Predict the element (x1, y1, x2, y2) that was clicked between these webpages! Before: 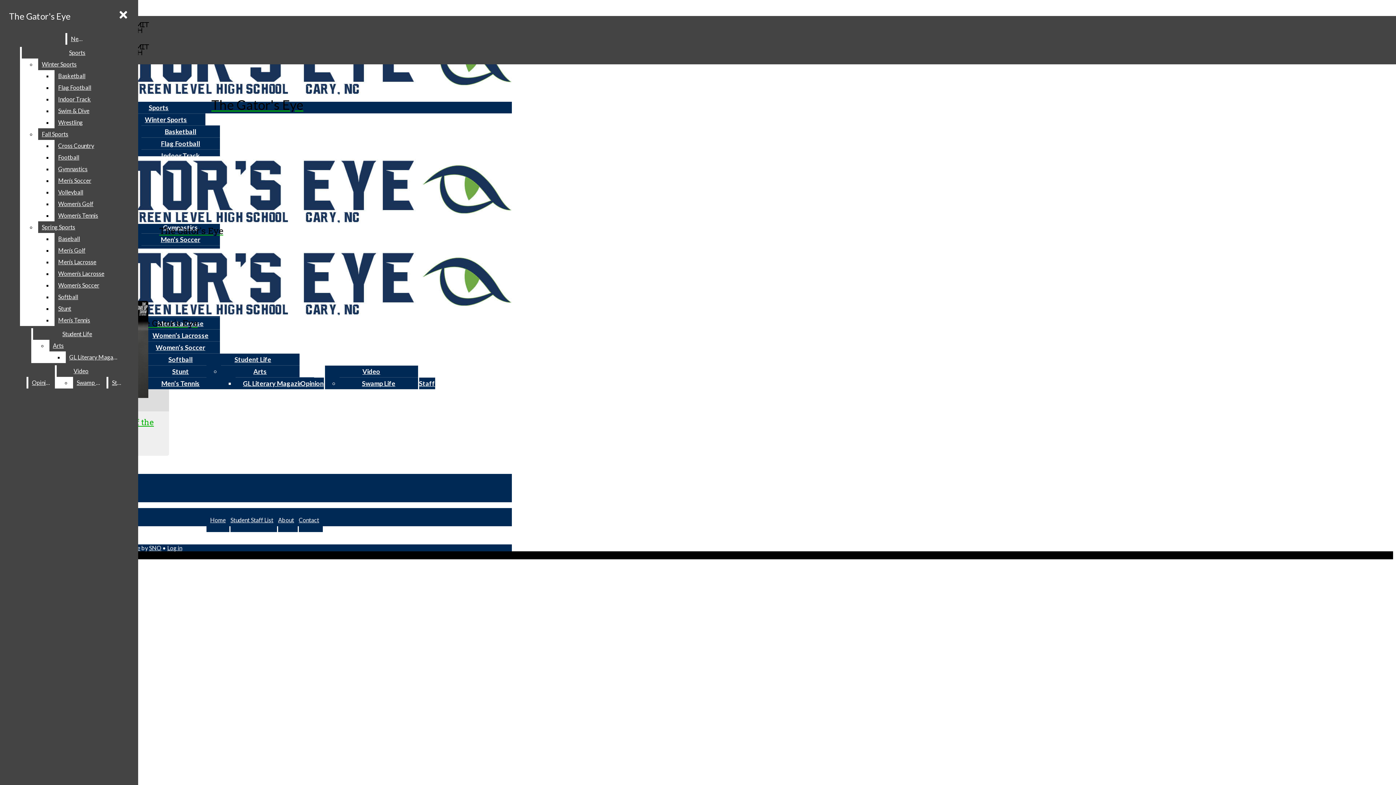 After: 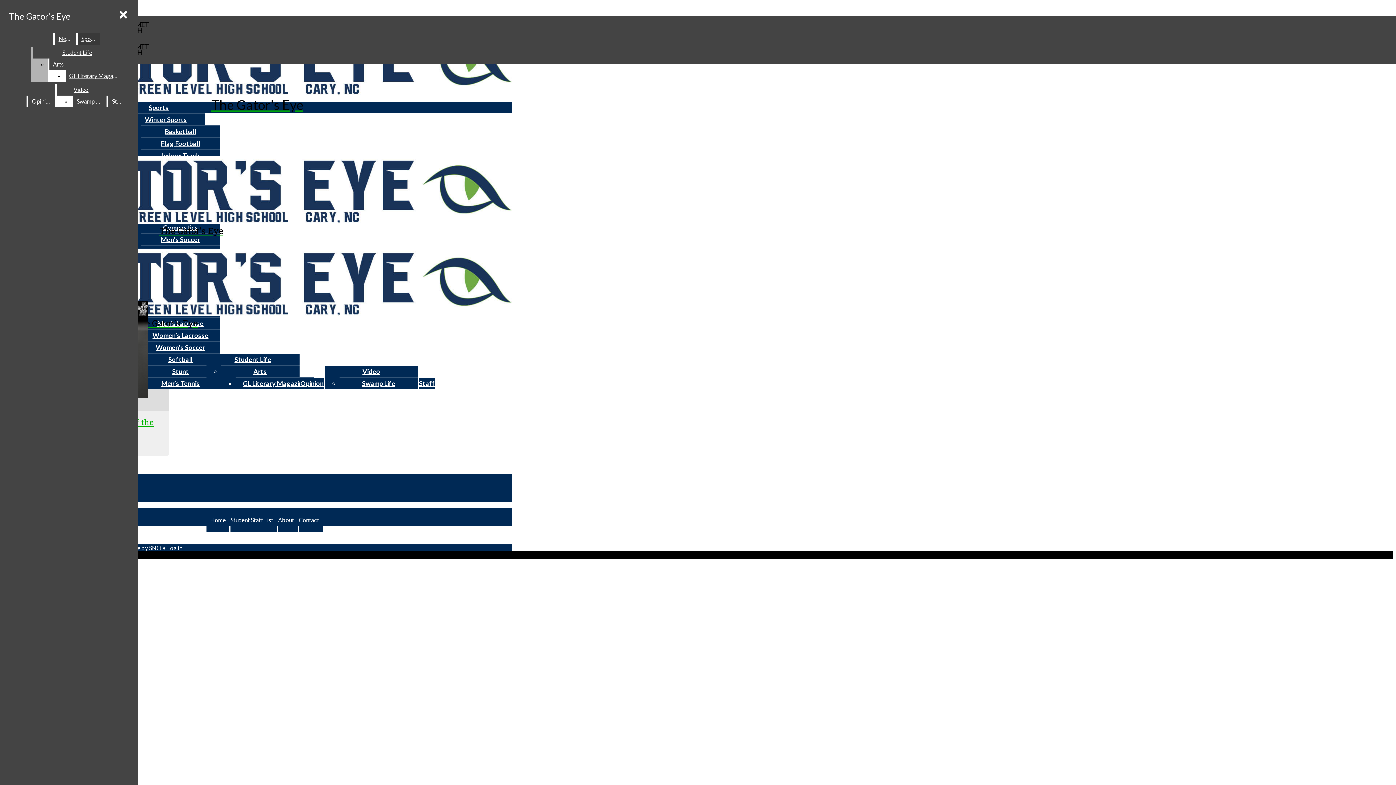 Action: label: Sports bbox: (21, 46, 132, 58)